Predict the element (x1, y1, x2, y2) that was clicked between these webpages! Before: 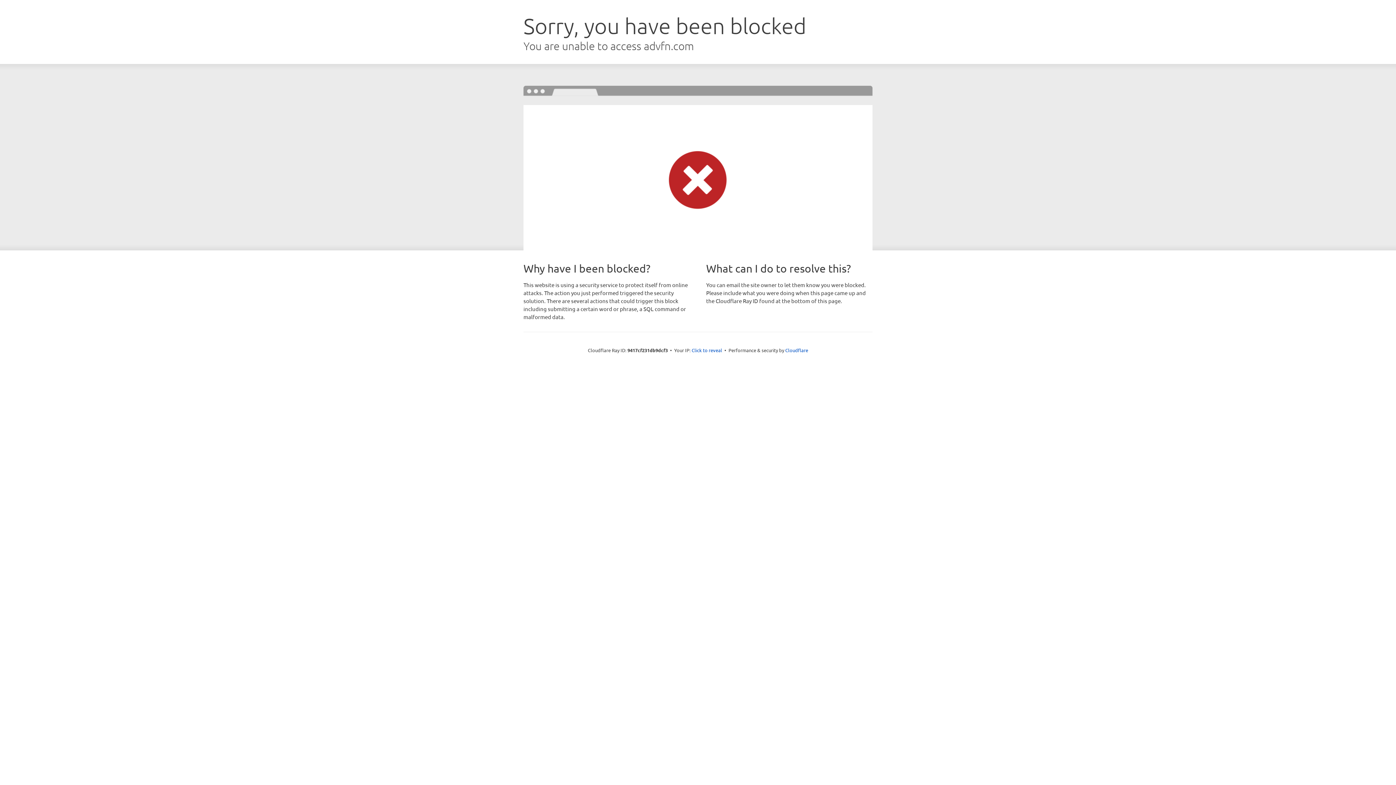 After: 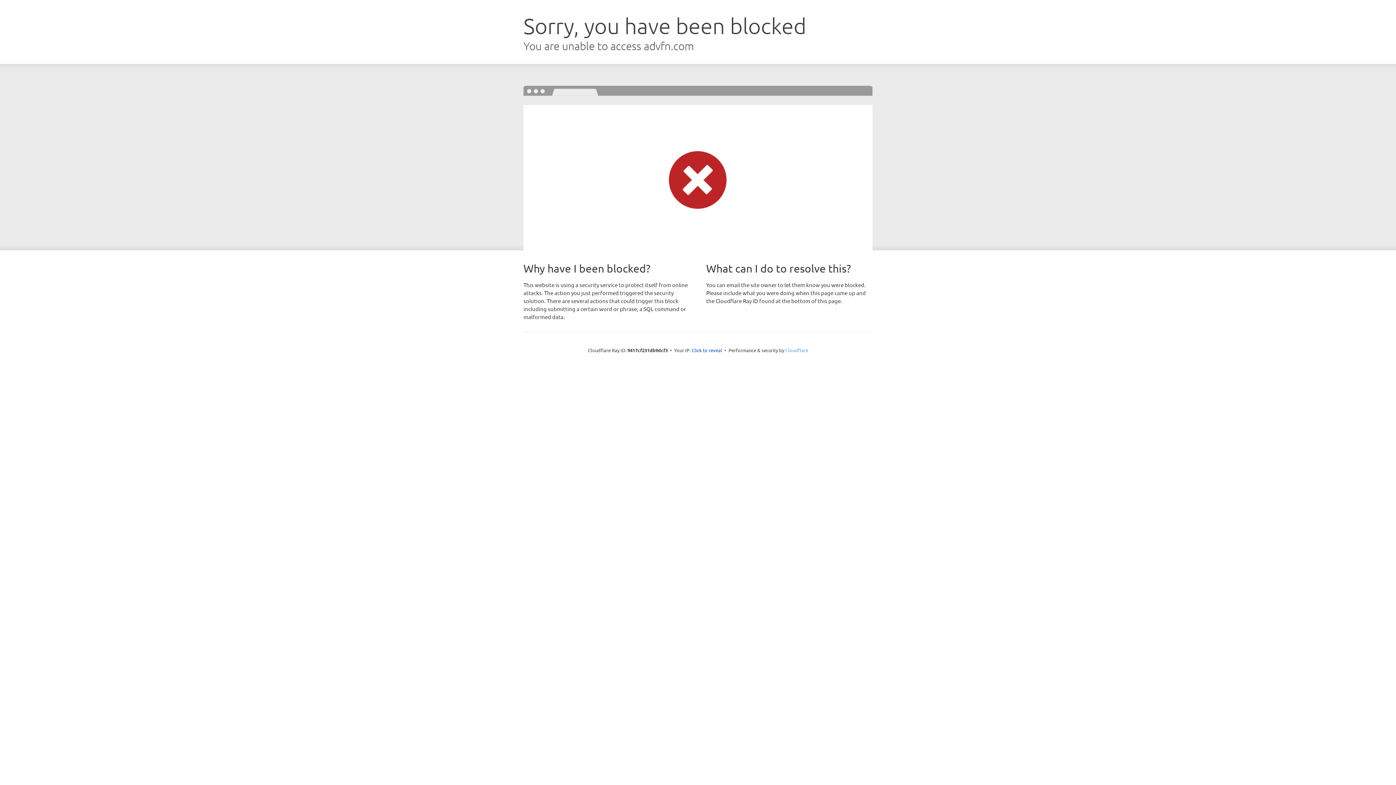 Action: bbox: (785, 347, 808, 353) label: Cloudflare